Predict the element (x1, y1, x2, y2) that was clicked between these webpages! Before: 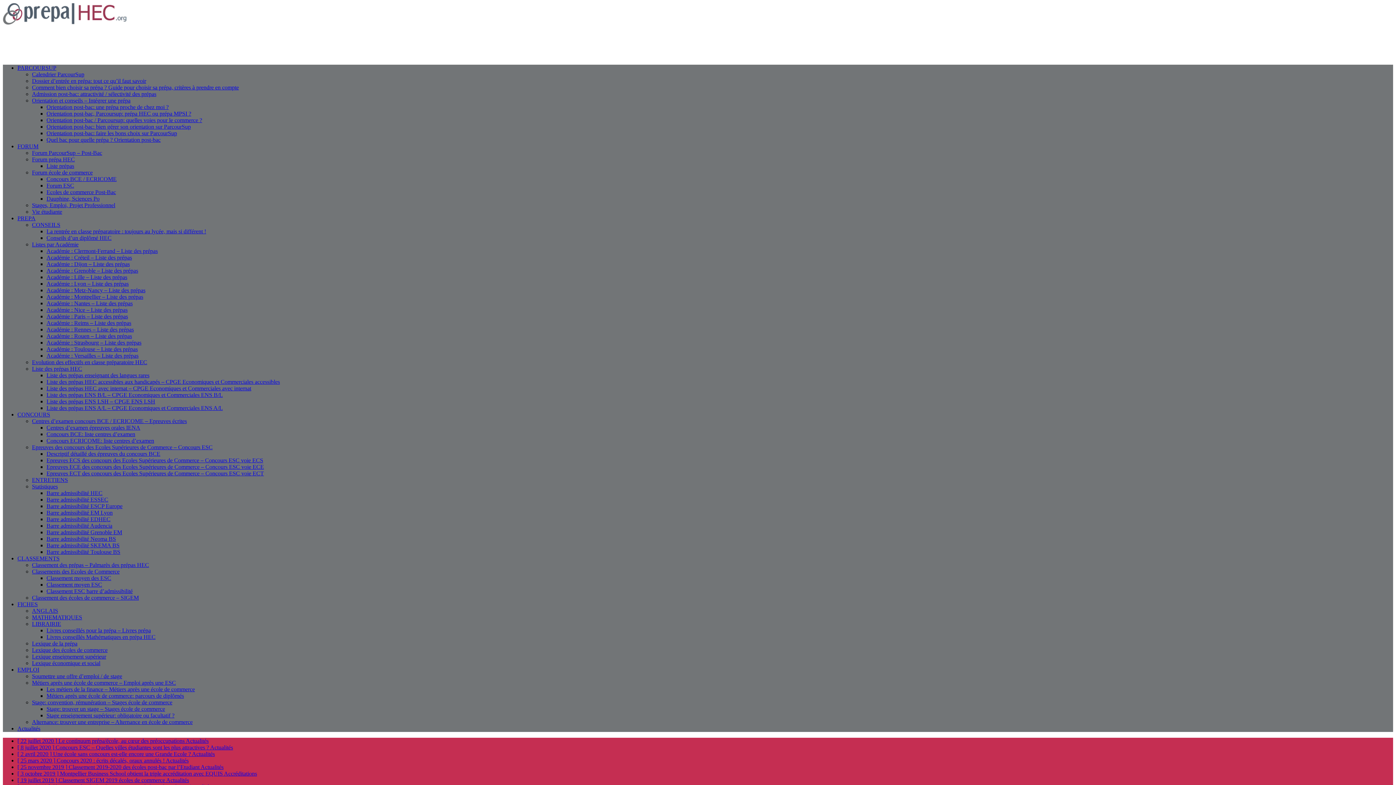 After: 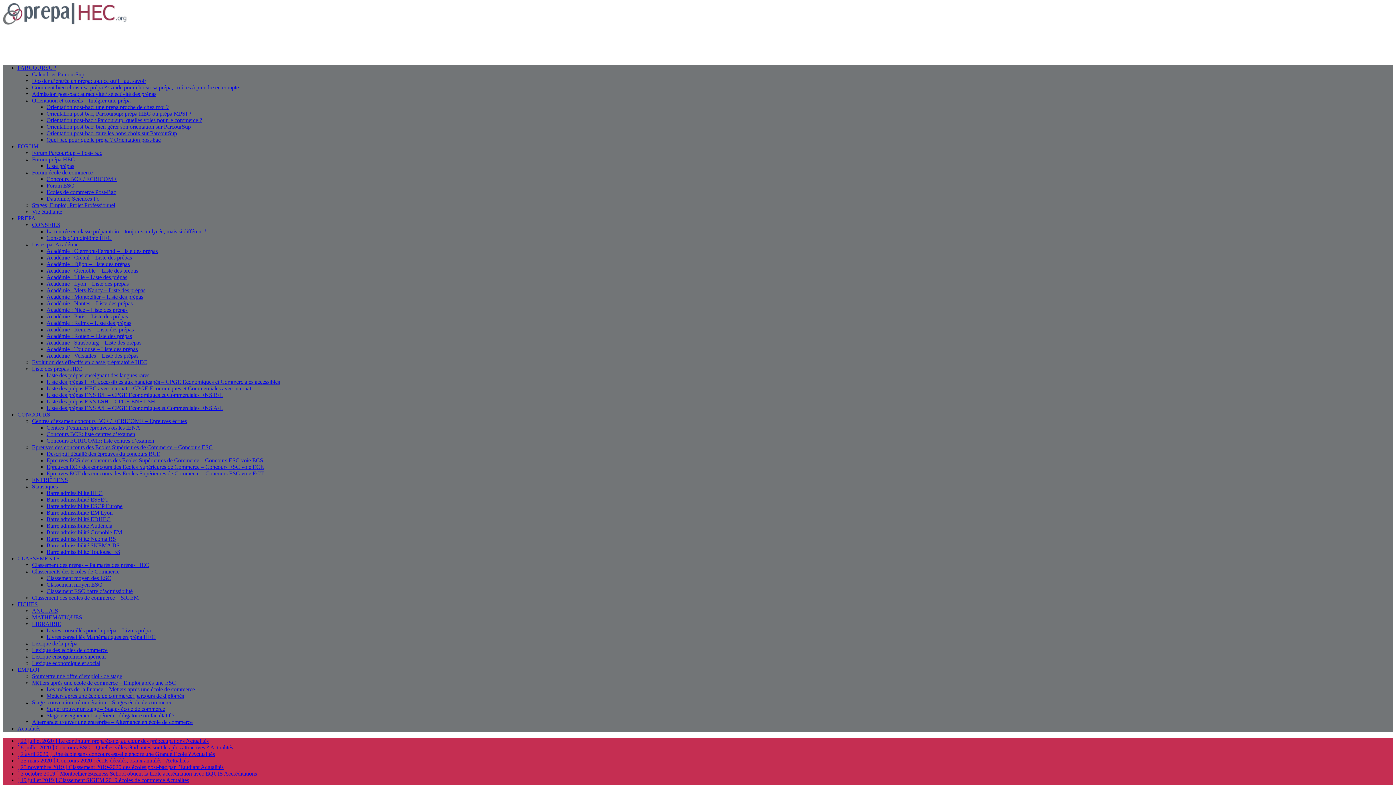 Action: bbox: (17, 411, 50, 417) label: CONCOURS